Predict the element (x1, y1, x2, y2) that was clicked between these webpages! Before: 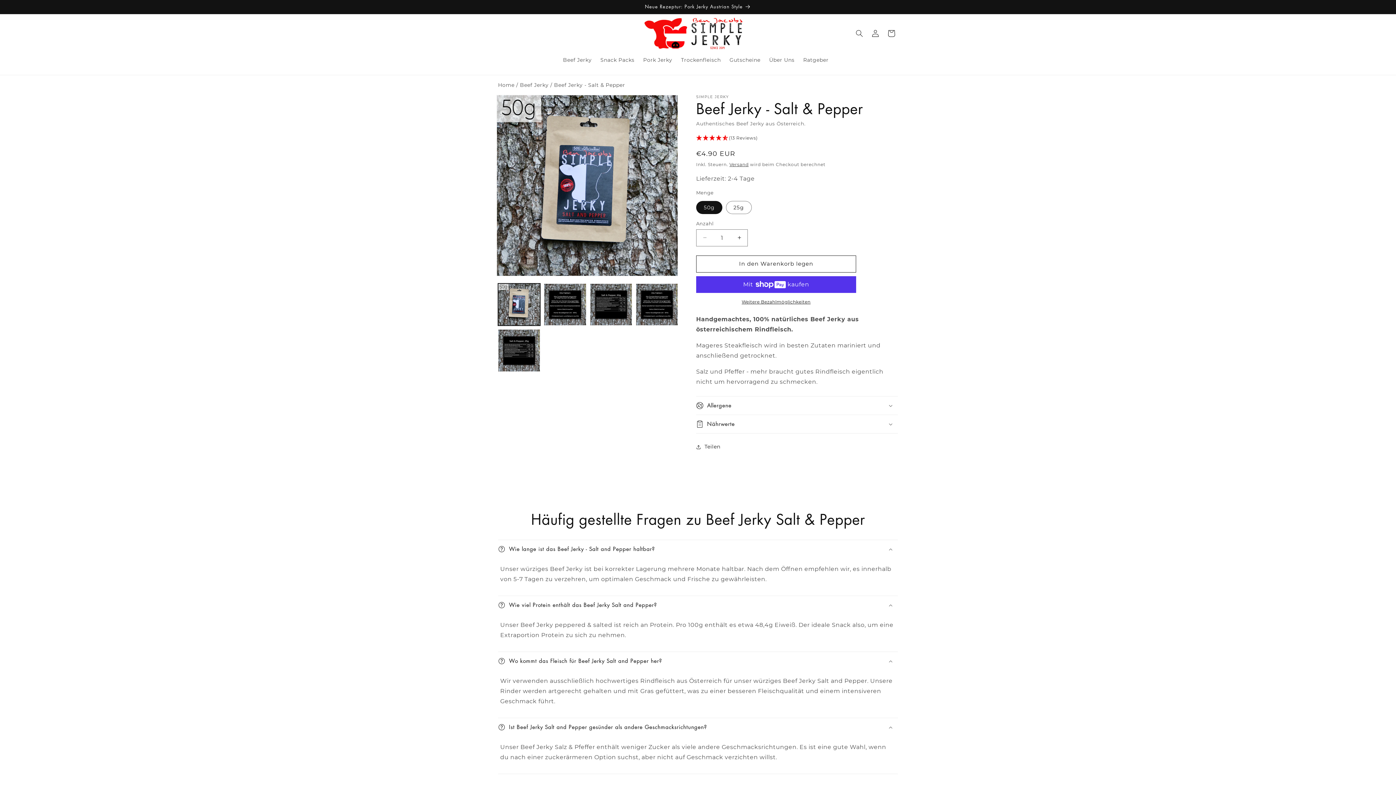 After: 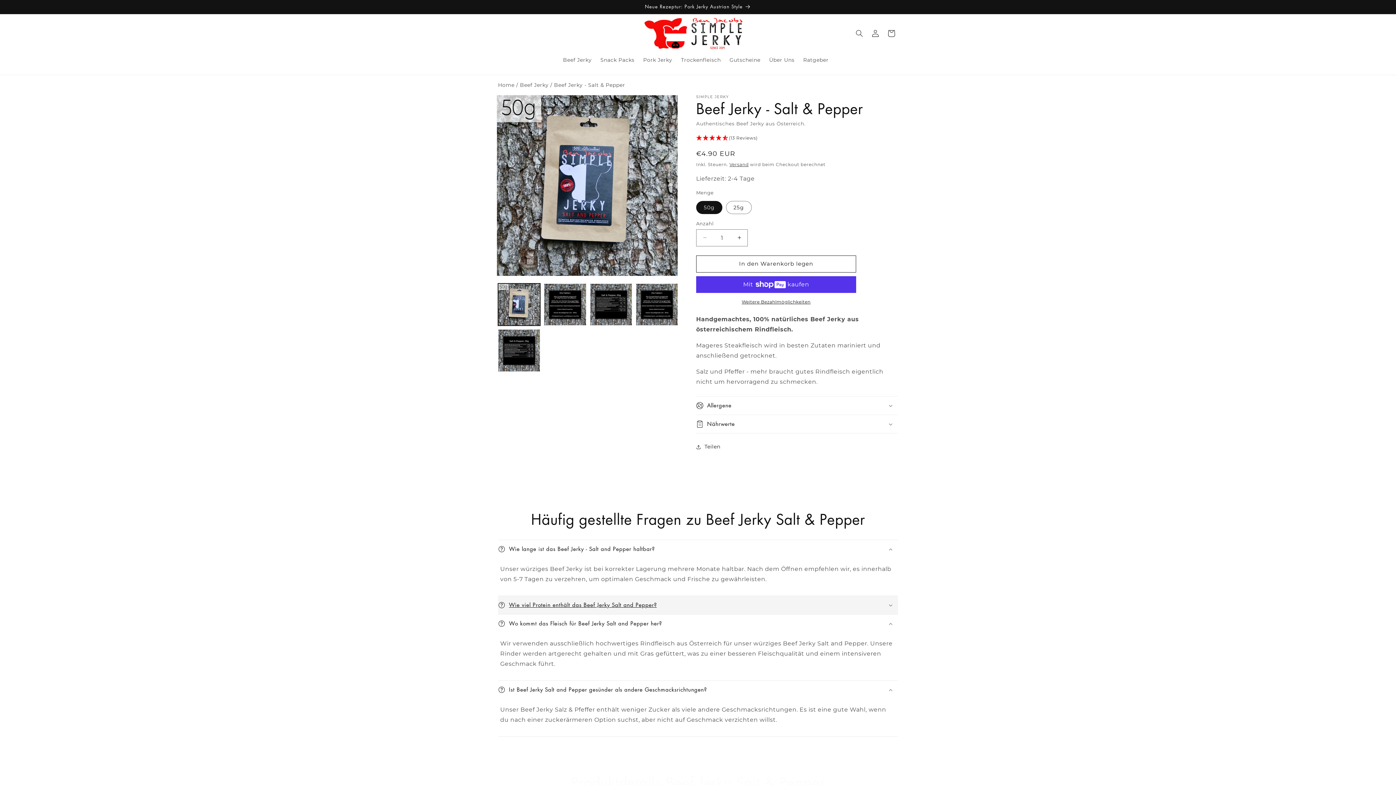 Action: label: Wie viel Protein enthält das Beef Jerky Salt and Pepper? bbox: (498, 596, 898, 614)